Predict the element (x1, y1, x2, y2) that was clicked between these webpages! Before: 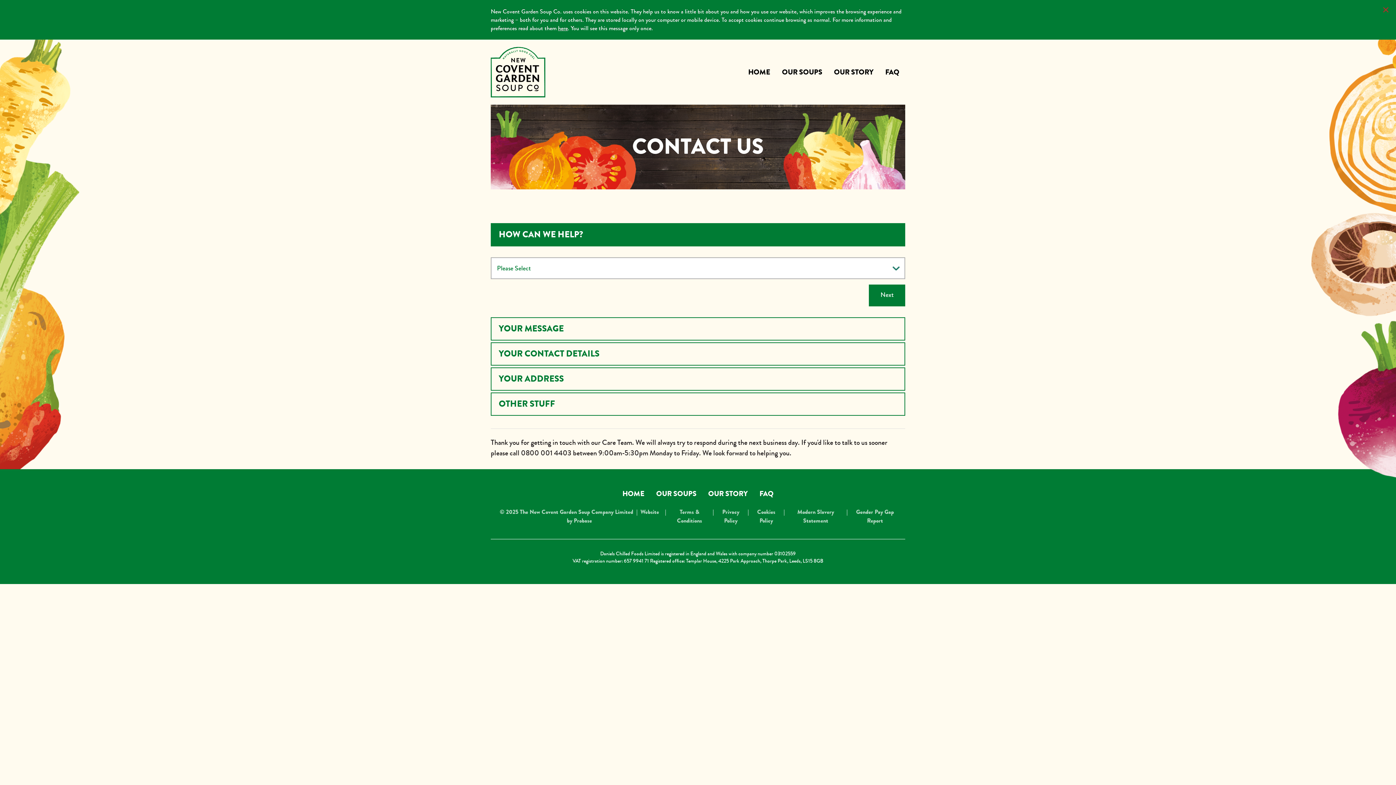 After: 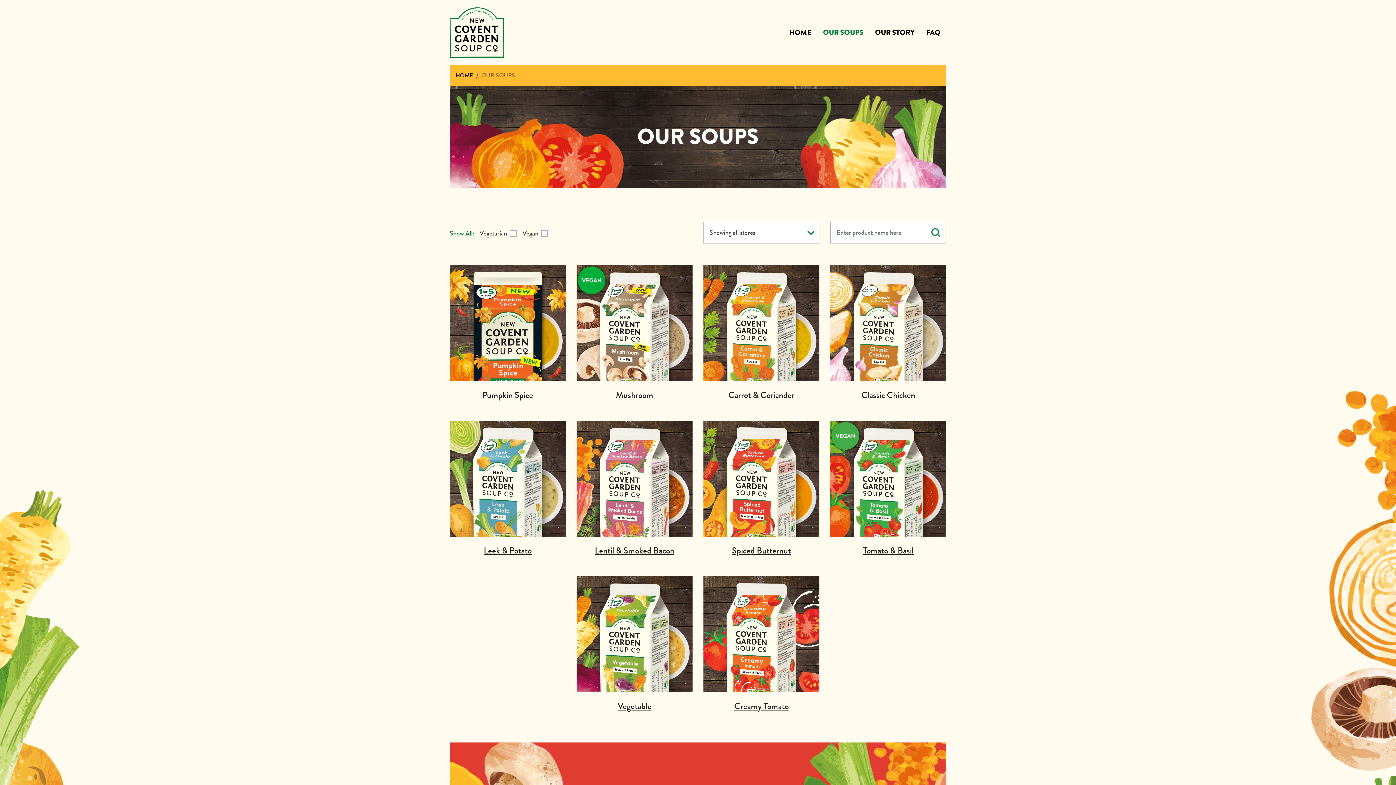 Action: bbox: (776, 63, 828, 80) label: OUR SOUPS